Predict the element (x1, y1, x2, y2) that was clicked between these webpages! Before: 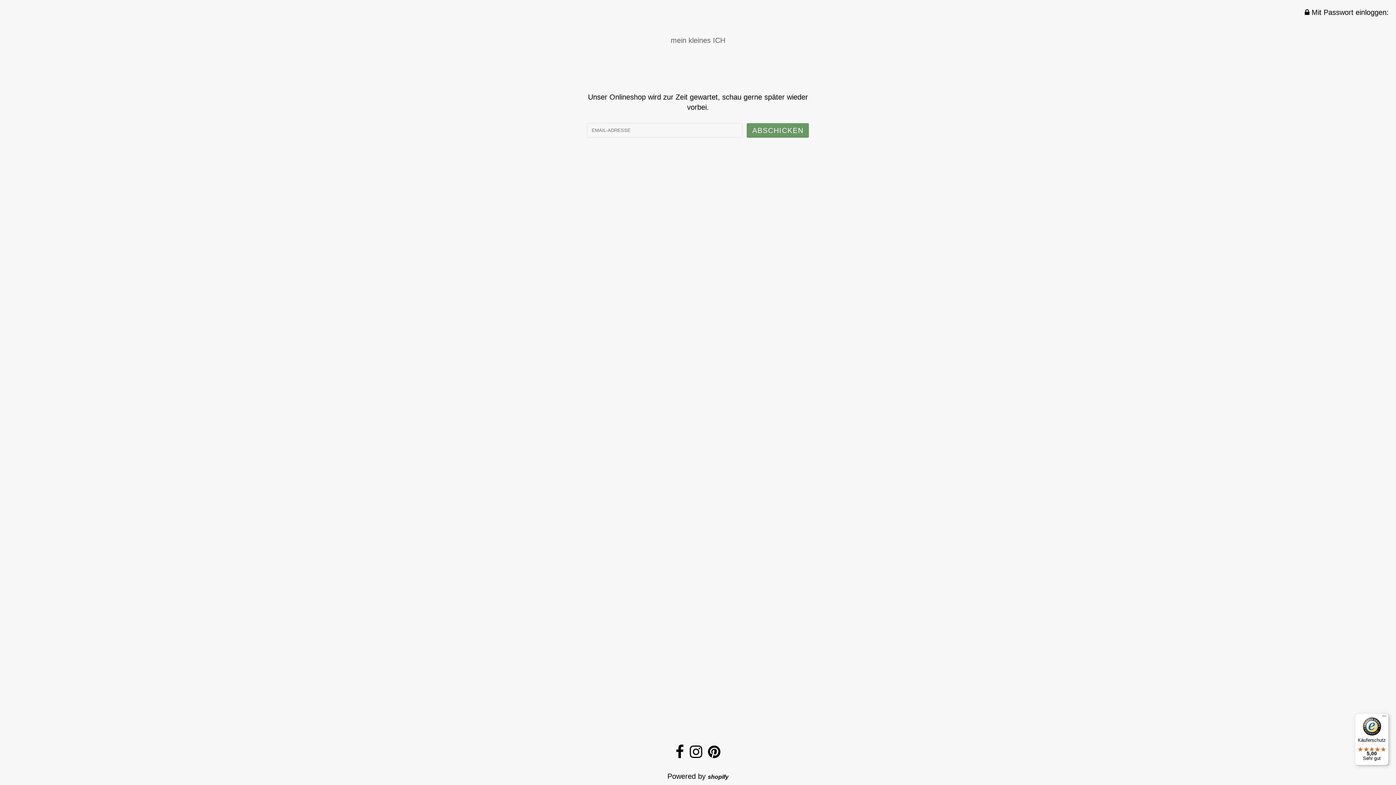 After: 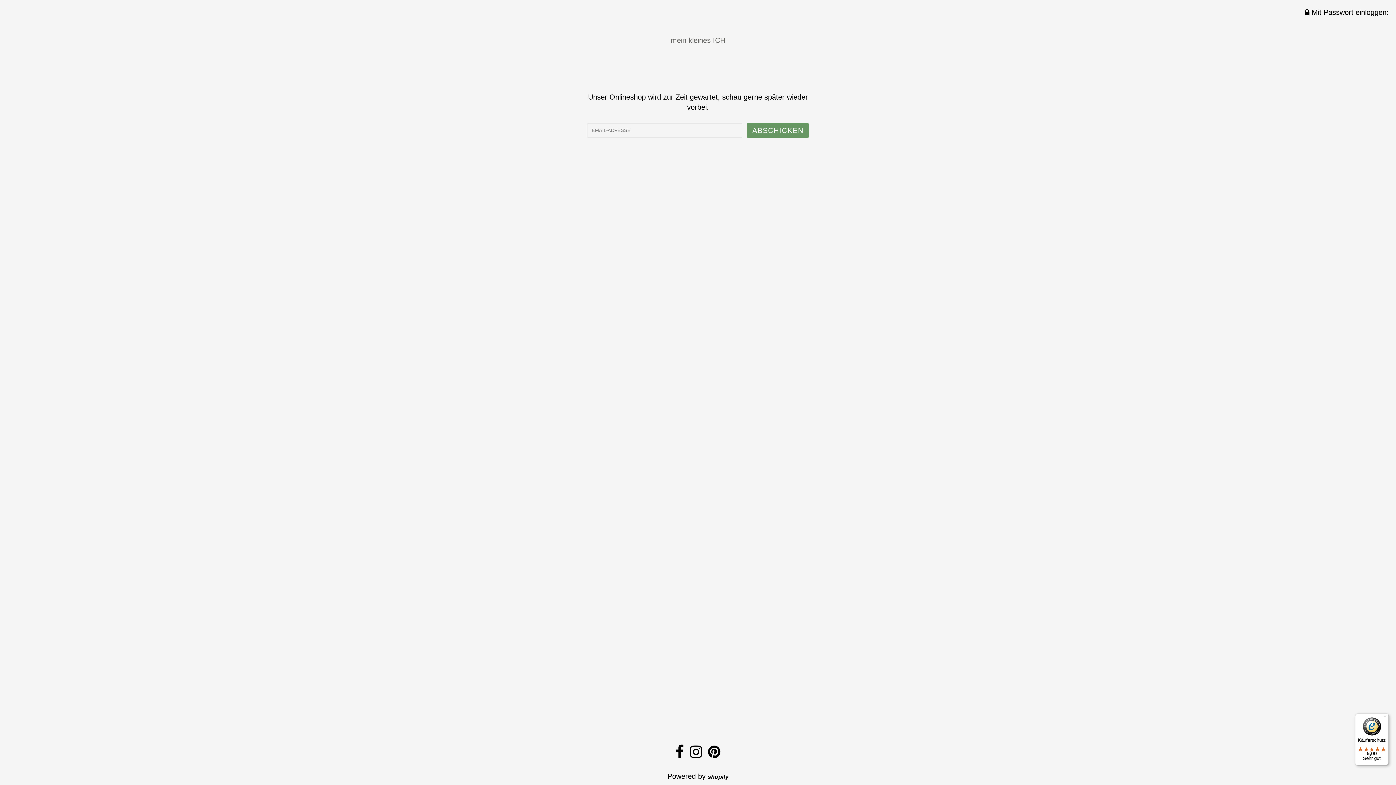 Action: label: Käuferschutz

5,00

Sehr gut bbox: (1355, 713, 1389, 765)